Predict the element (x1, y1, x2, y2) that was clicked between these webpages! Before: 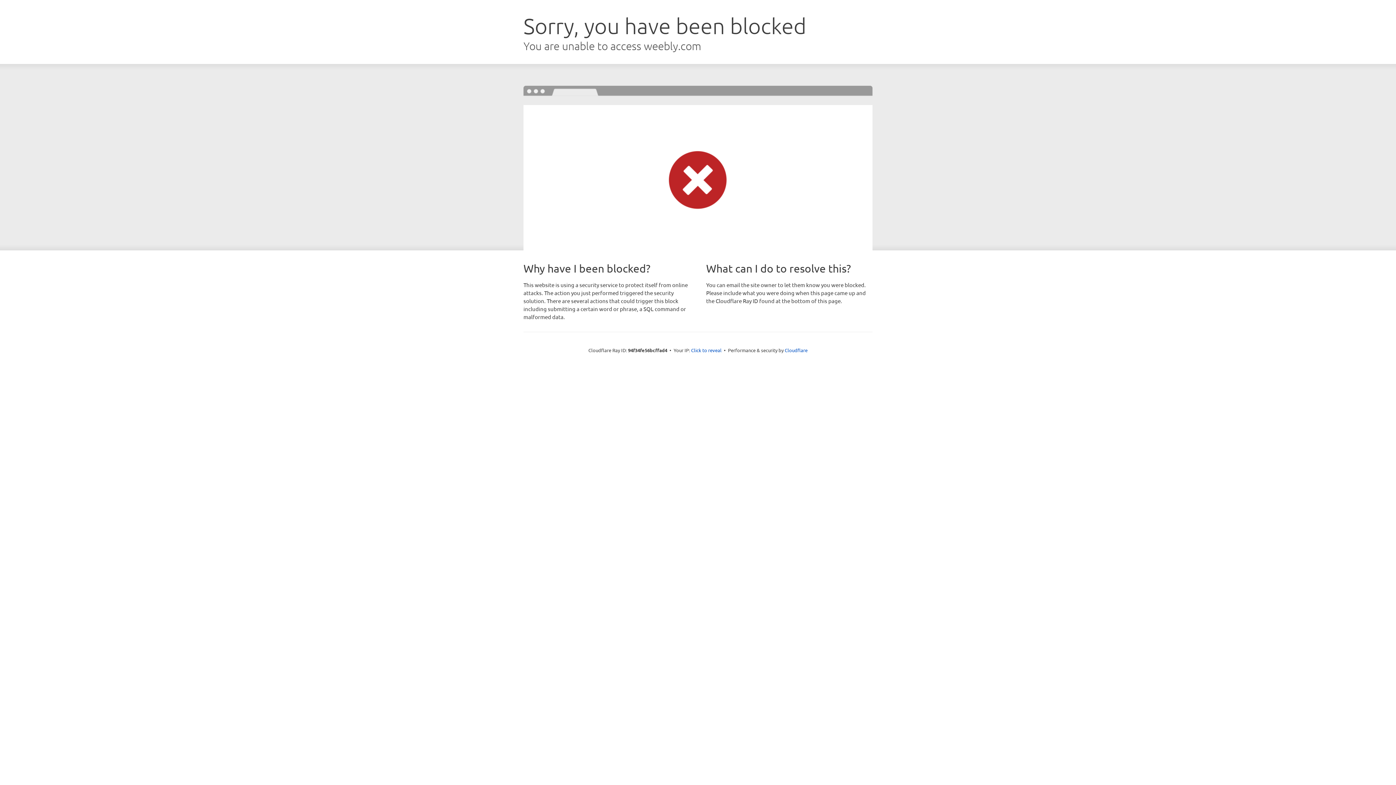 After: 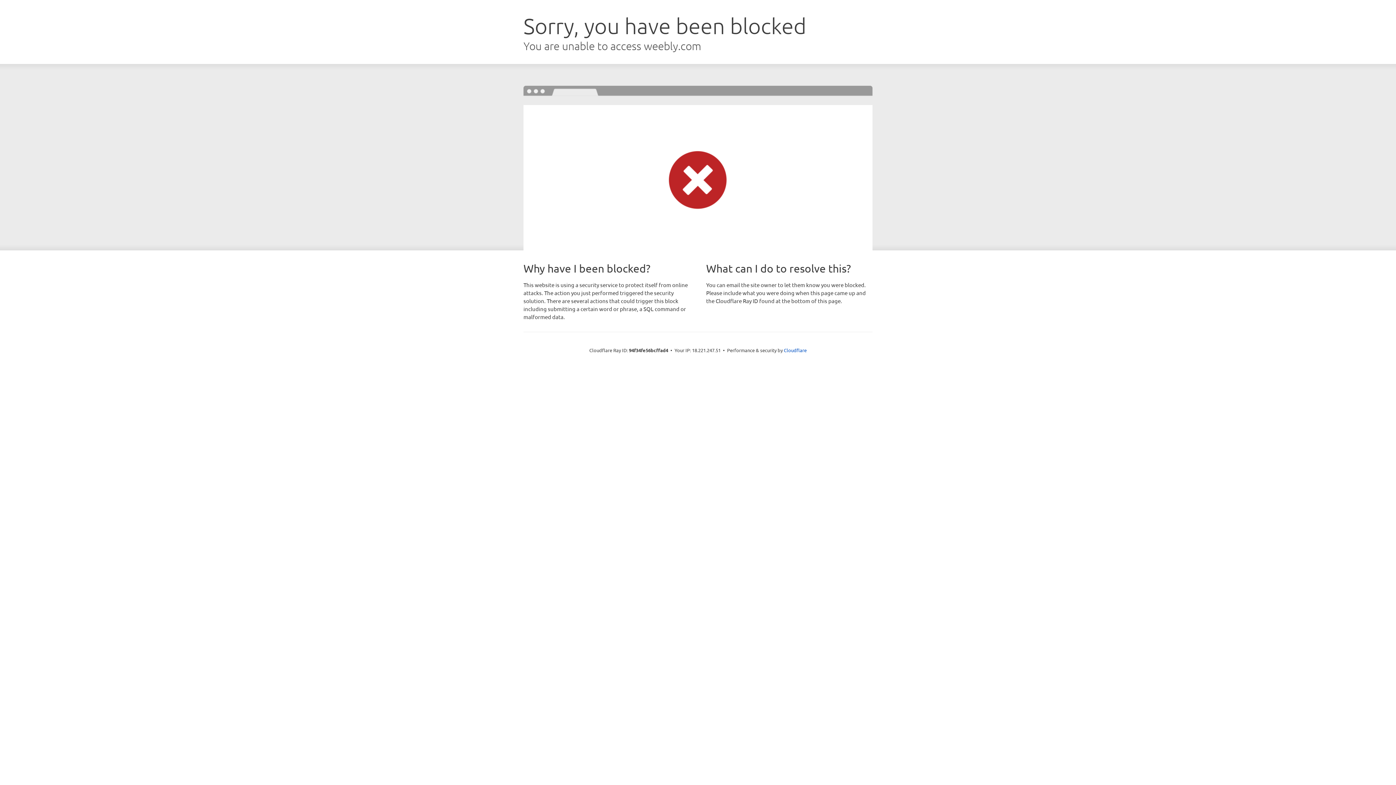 Action: label: Click to reveal bbox: (691, 346, 721, 353)